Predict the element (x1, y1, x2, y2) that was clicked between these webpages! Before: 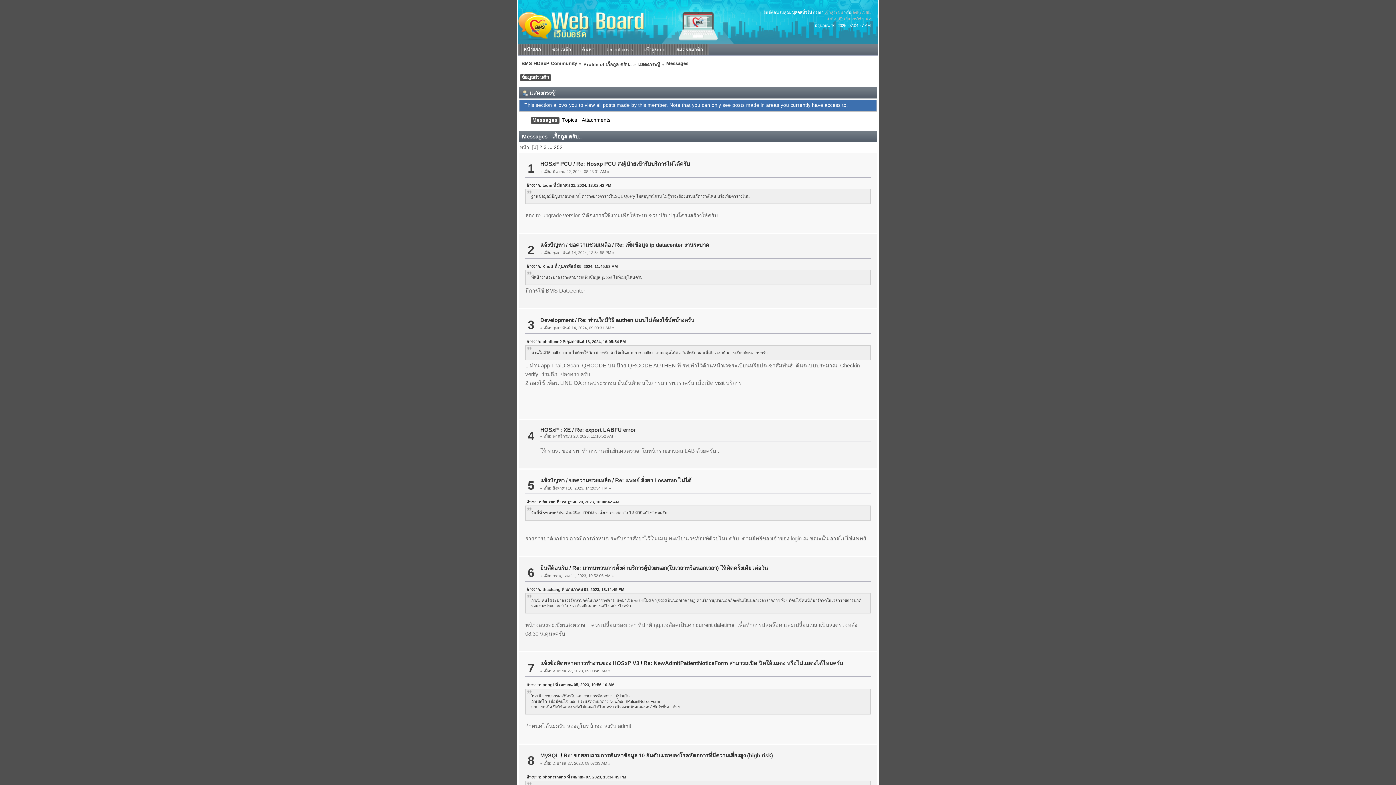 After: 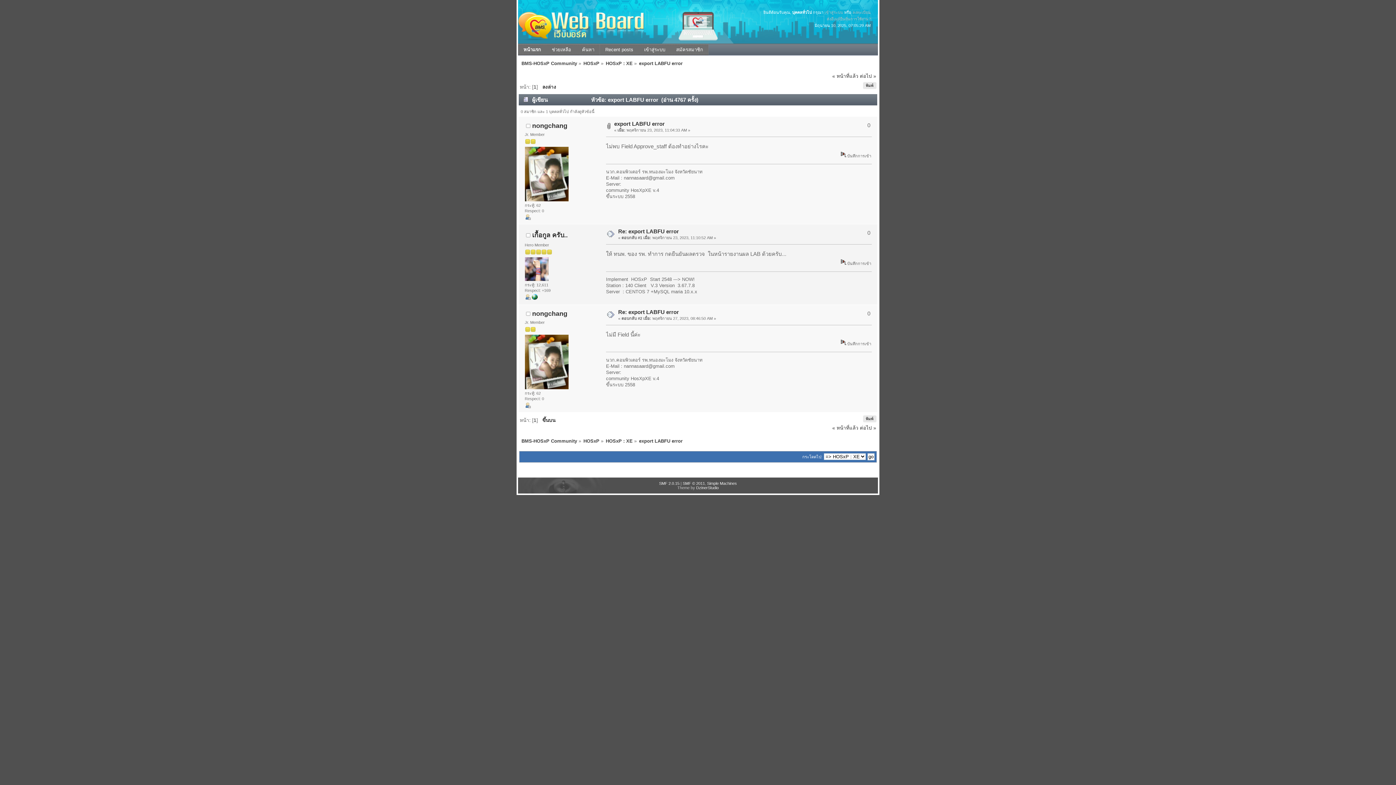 Action: label: Re: export LABFU error bbox: (575, 427, 636, 433)